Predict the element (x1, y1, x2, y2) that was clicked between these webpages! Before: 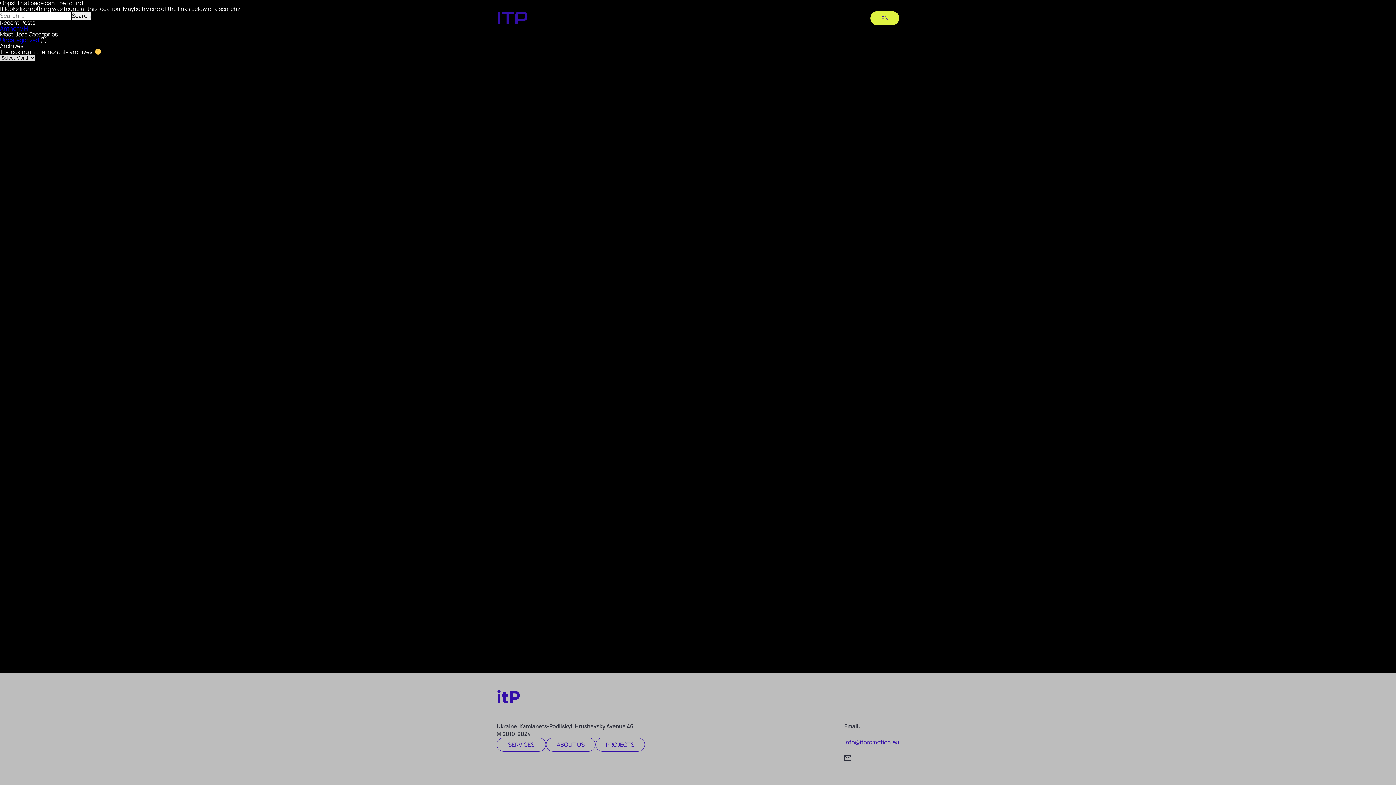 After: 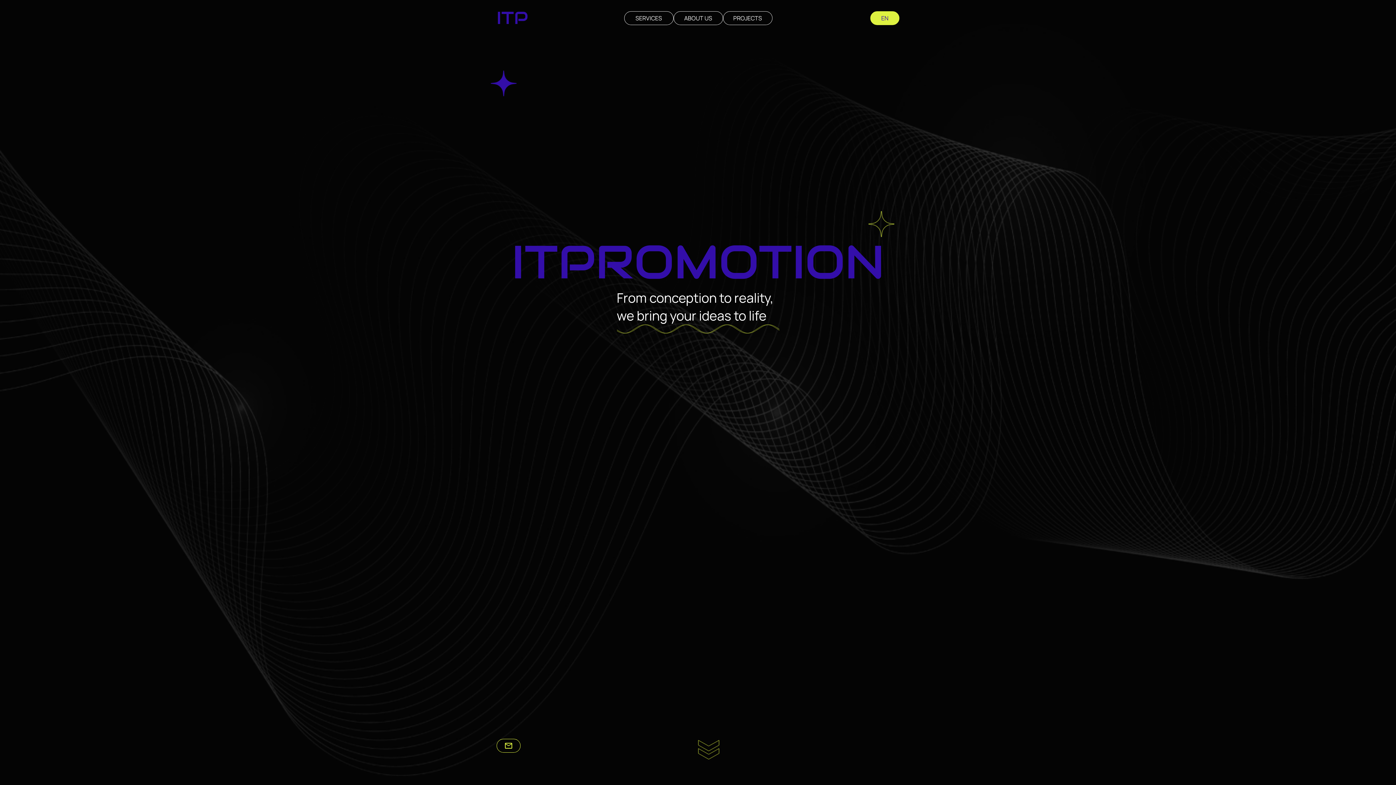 Action: bbox: (496, 6, 528, 29) label: ITP